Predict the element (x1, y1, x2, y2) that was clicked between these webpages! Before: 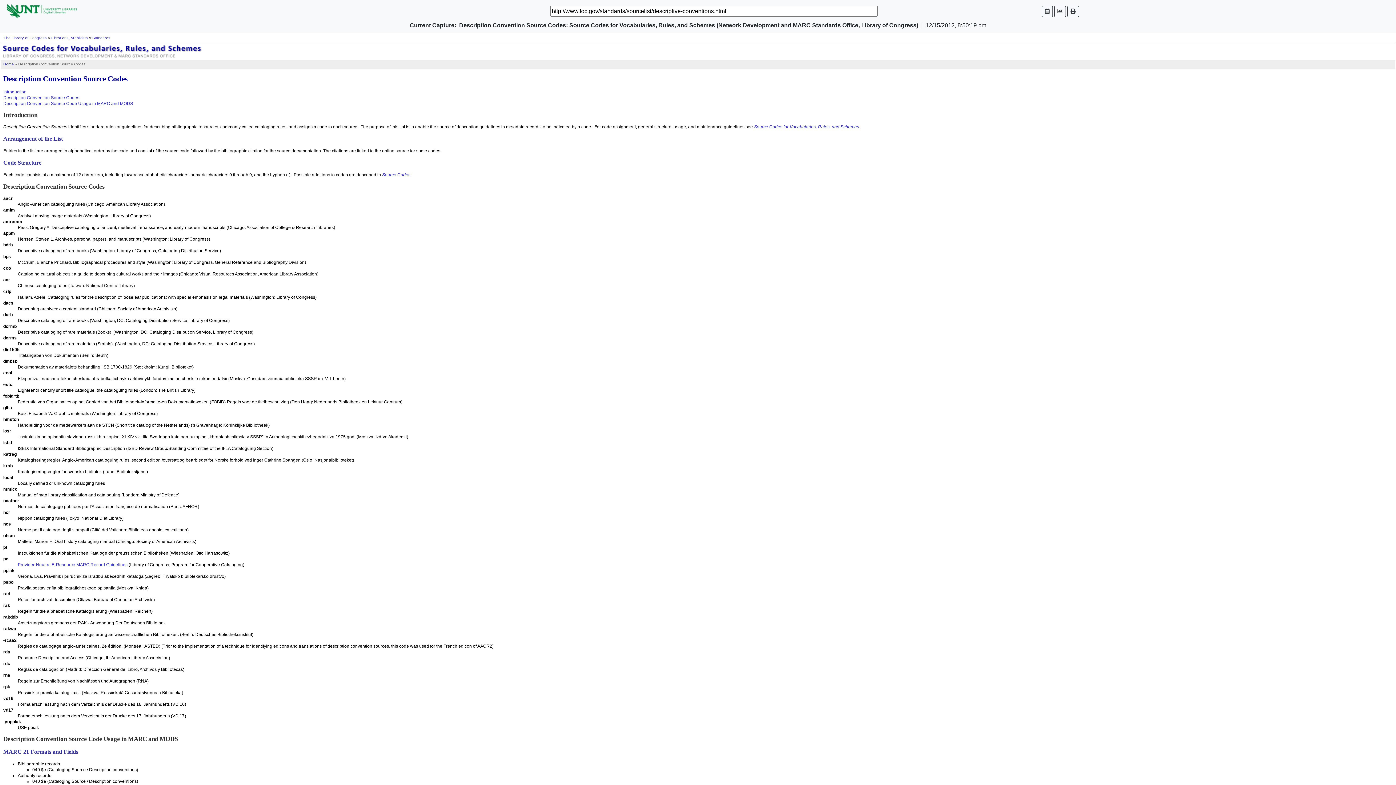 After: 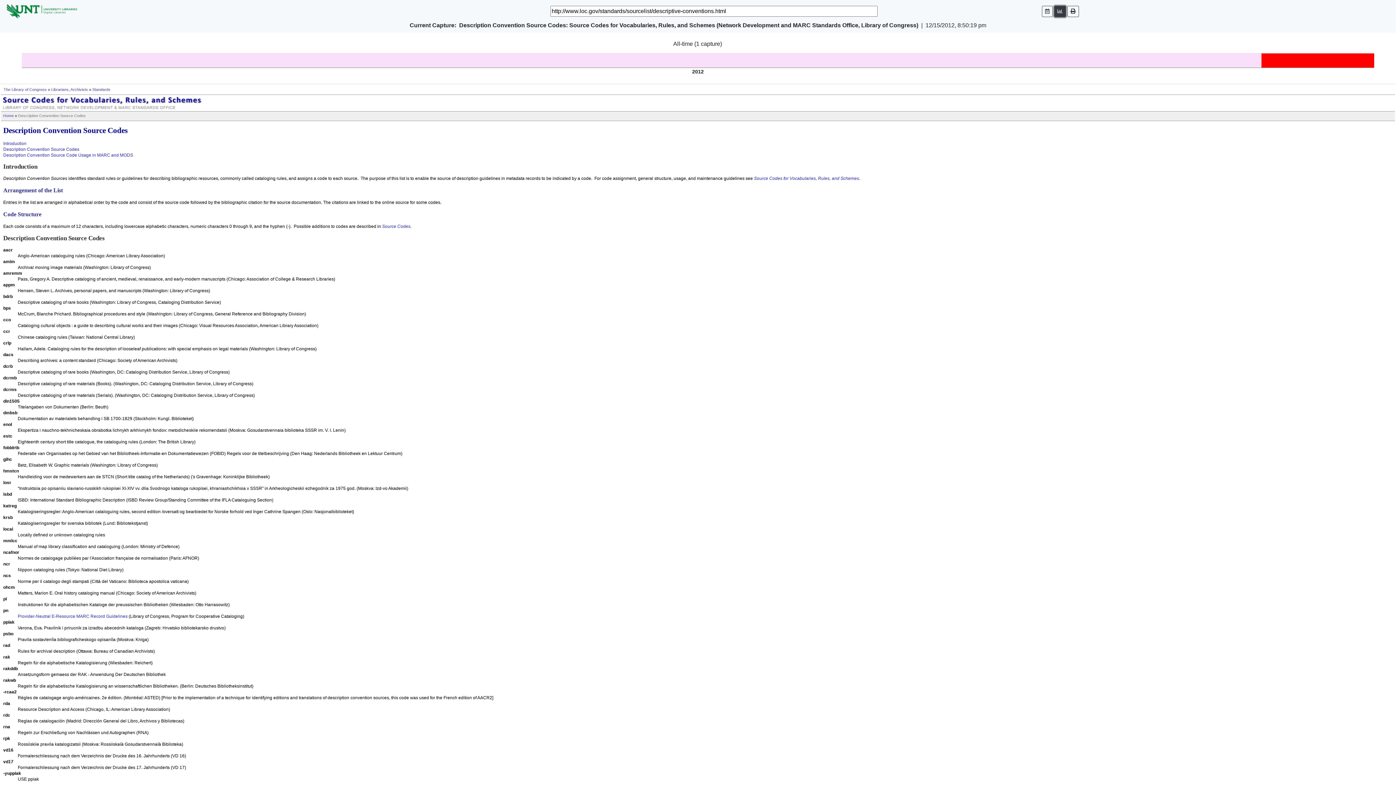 Action: bbox: (1054, 5, 1066, 16)